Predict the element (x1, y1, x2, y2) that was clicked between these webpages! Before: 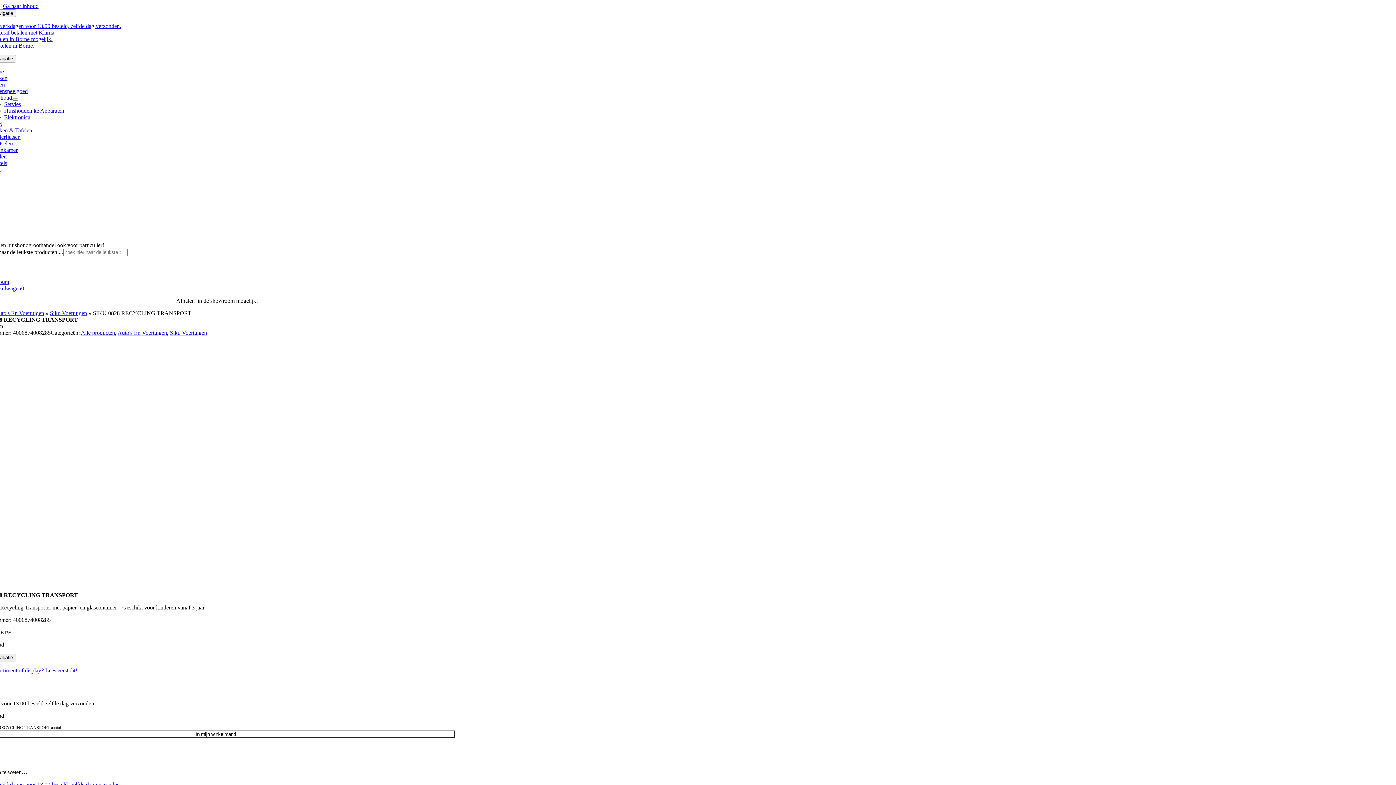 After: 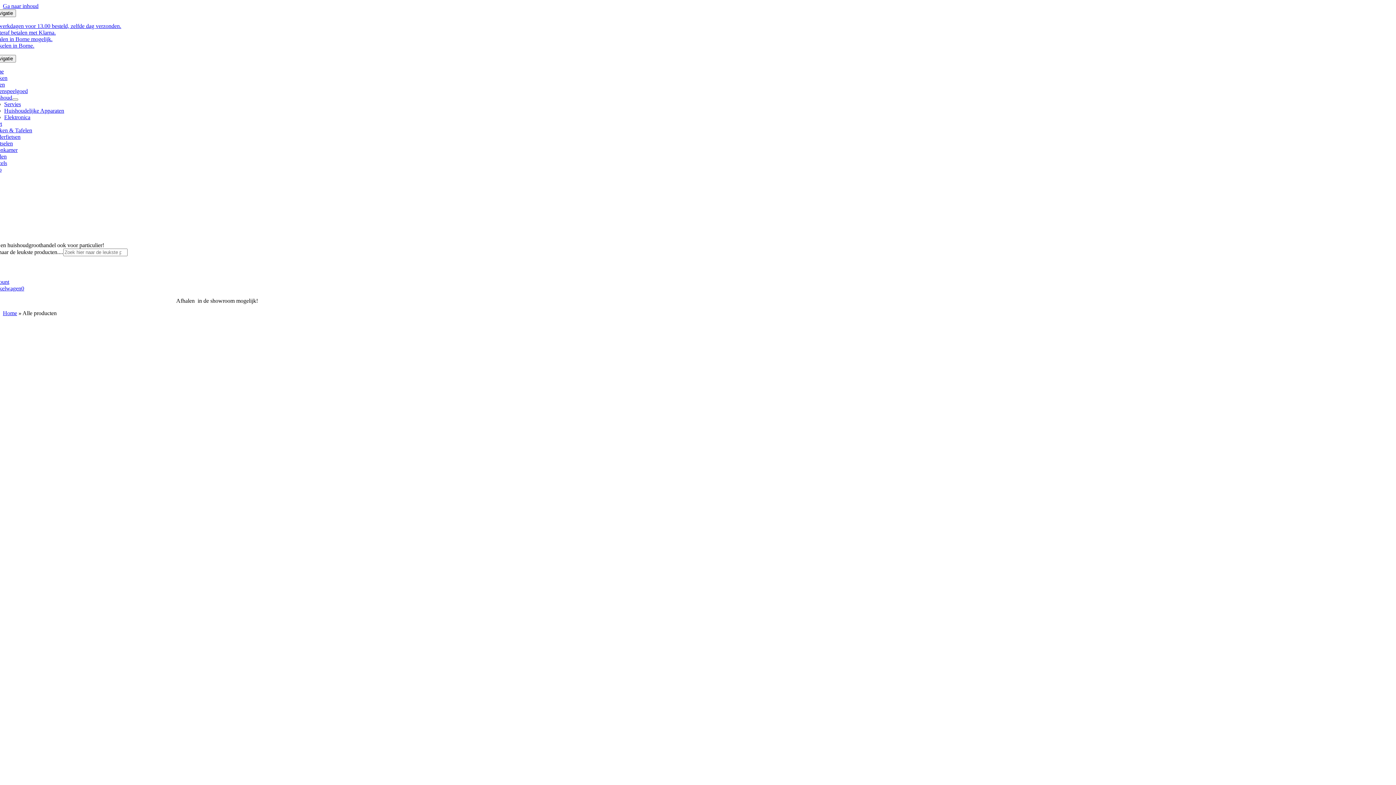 Action: label: Alle producten bbox: (80, 329, 115, 336)